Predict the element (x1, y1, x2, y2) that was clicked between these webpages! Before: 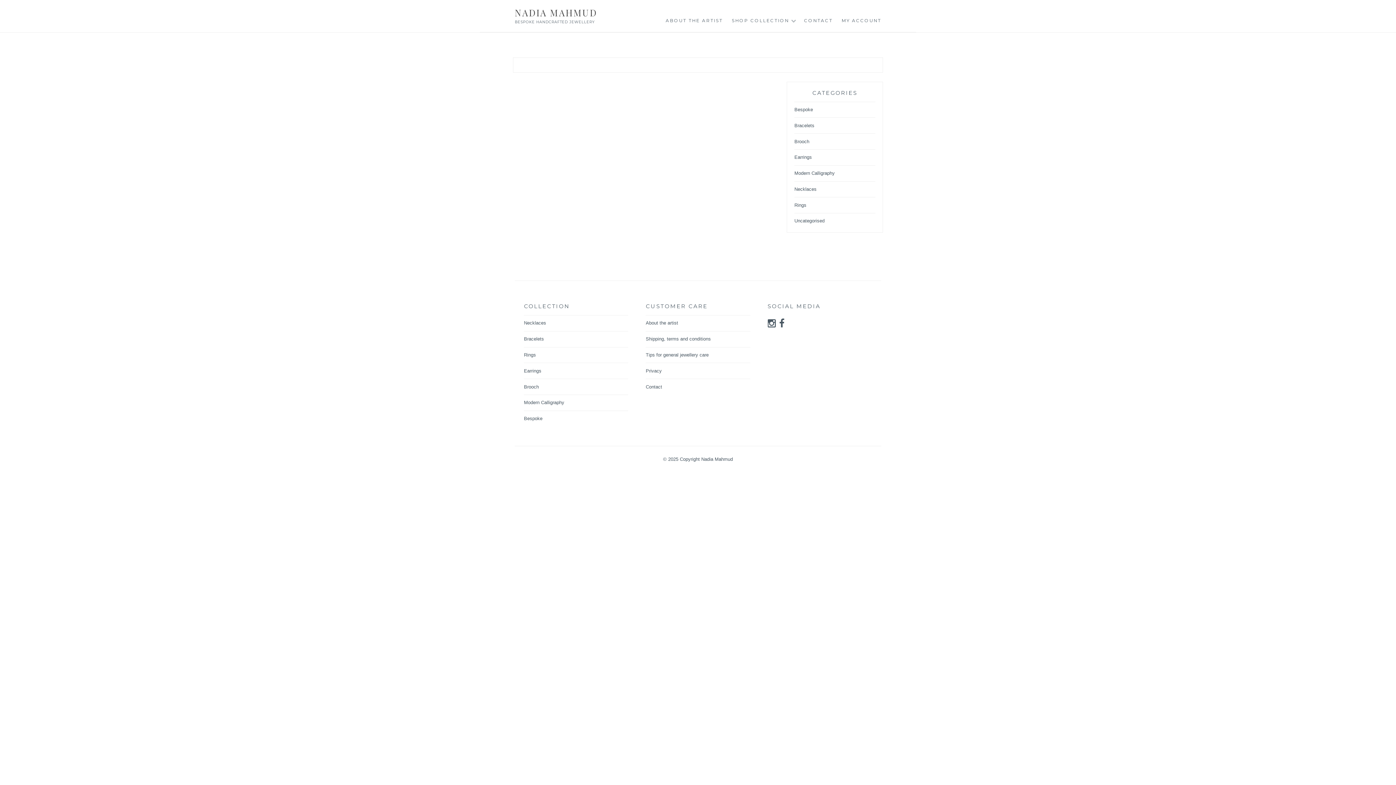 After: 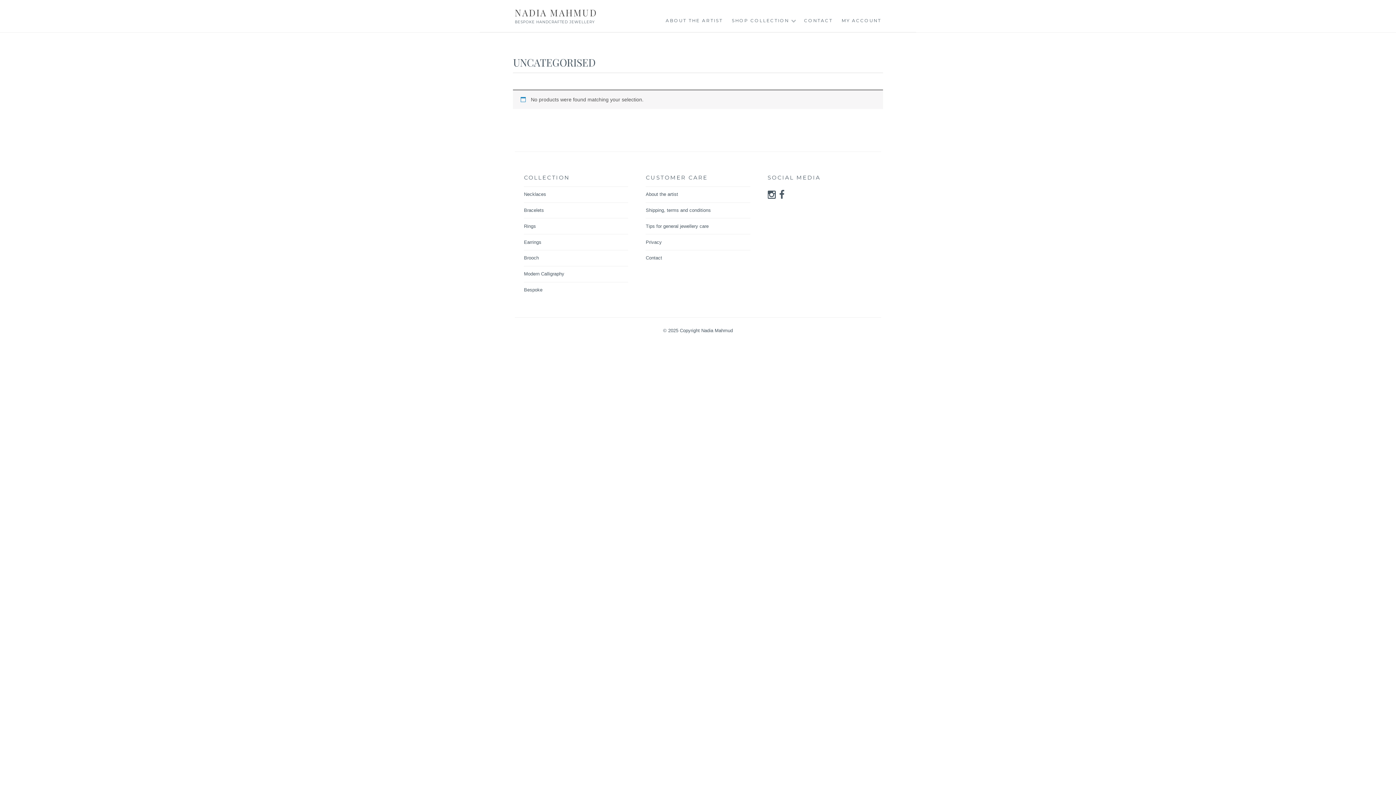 Action: bbox: (794, 218, 824, 224) label: Uncategorised